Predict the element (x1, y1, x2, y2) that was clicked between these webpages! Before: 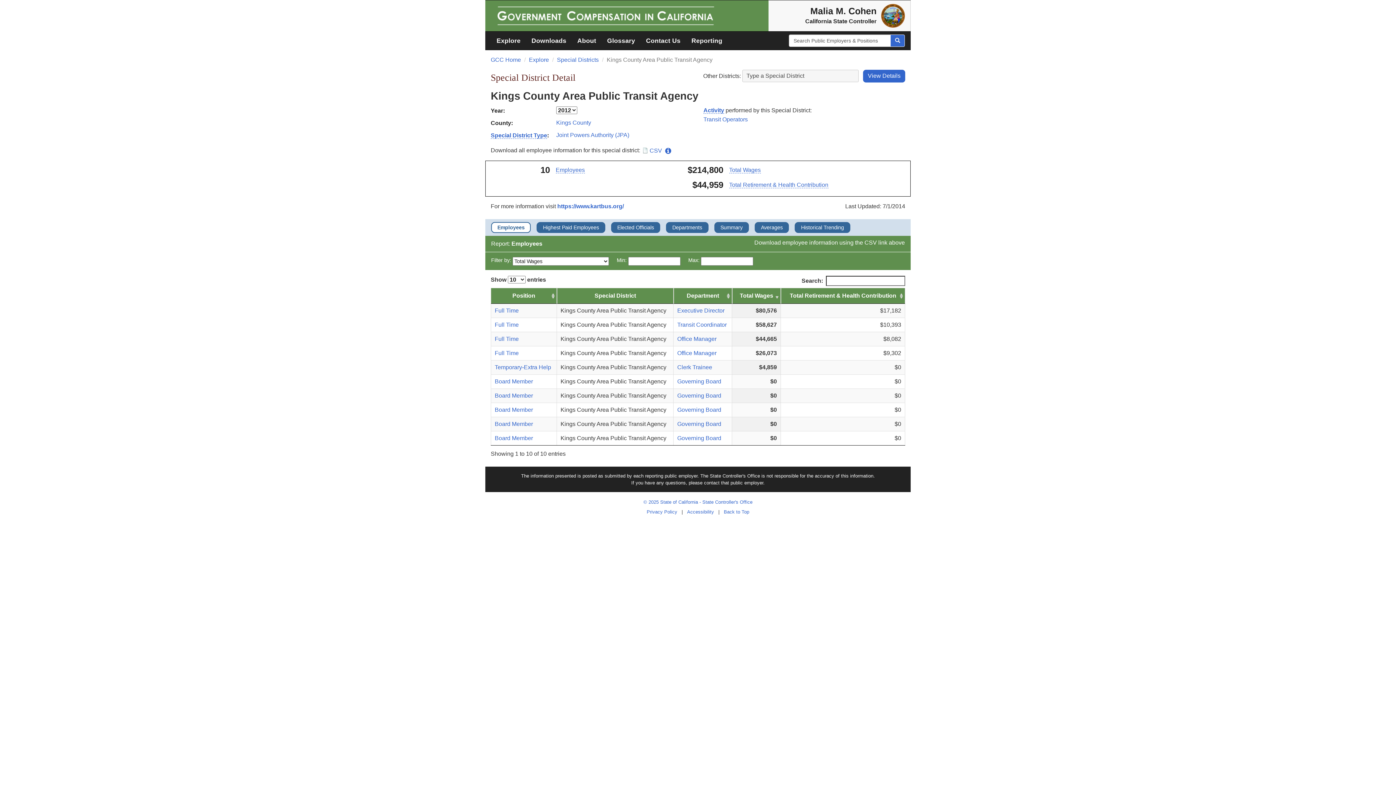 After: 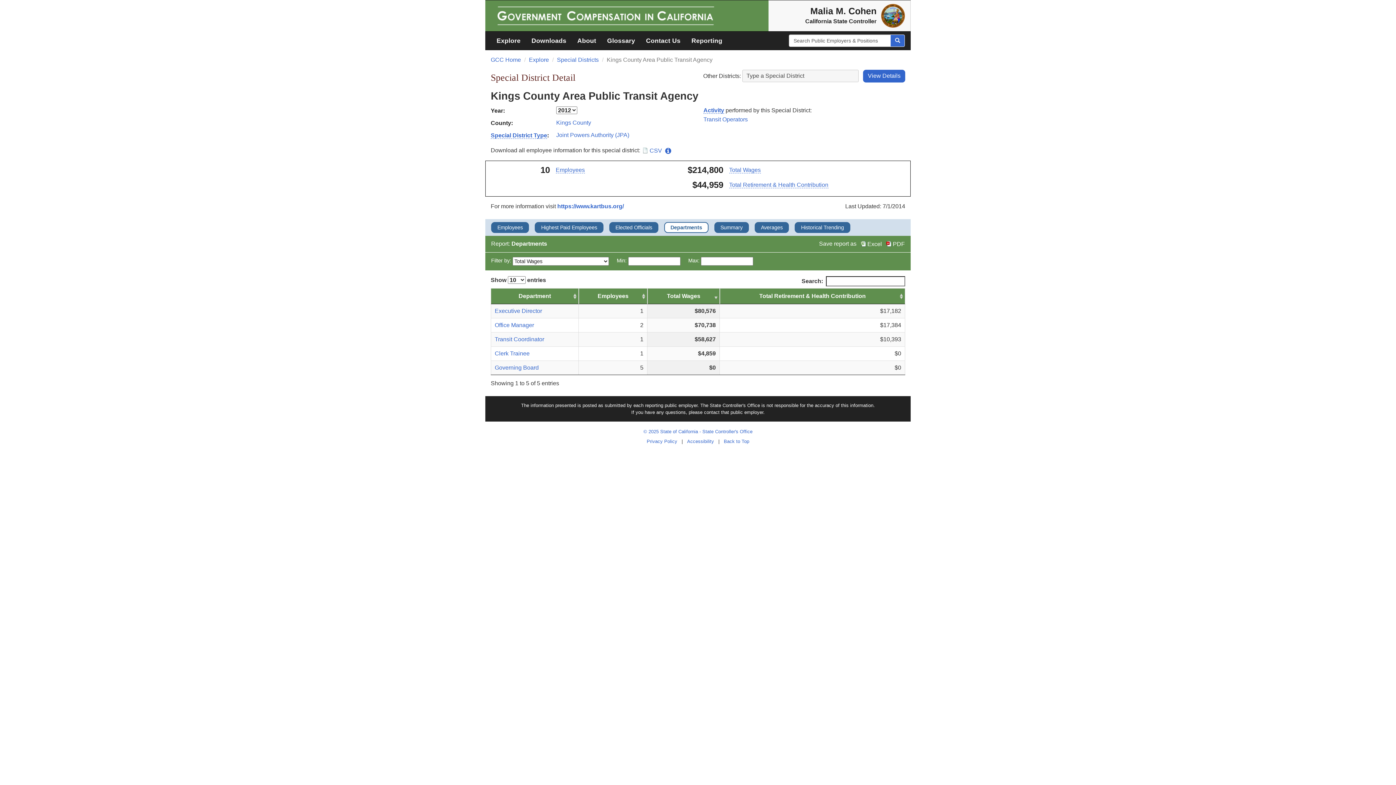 Action: bbox: (672, 224, 707, 231) label: Departments